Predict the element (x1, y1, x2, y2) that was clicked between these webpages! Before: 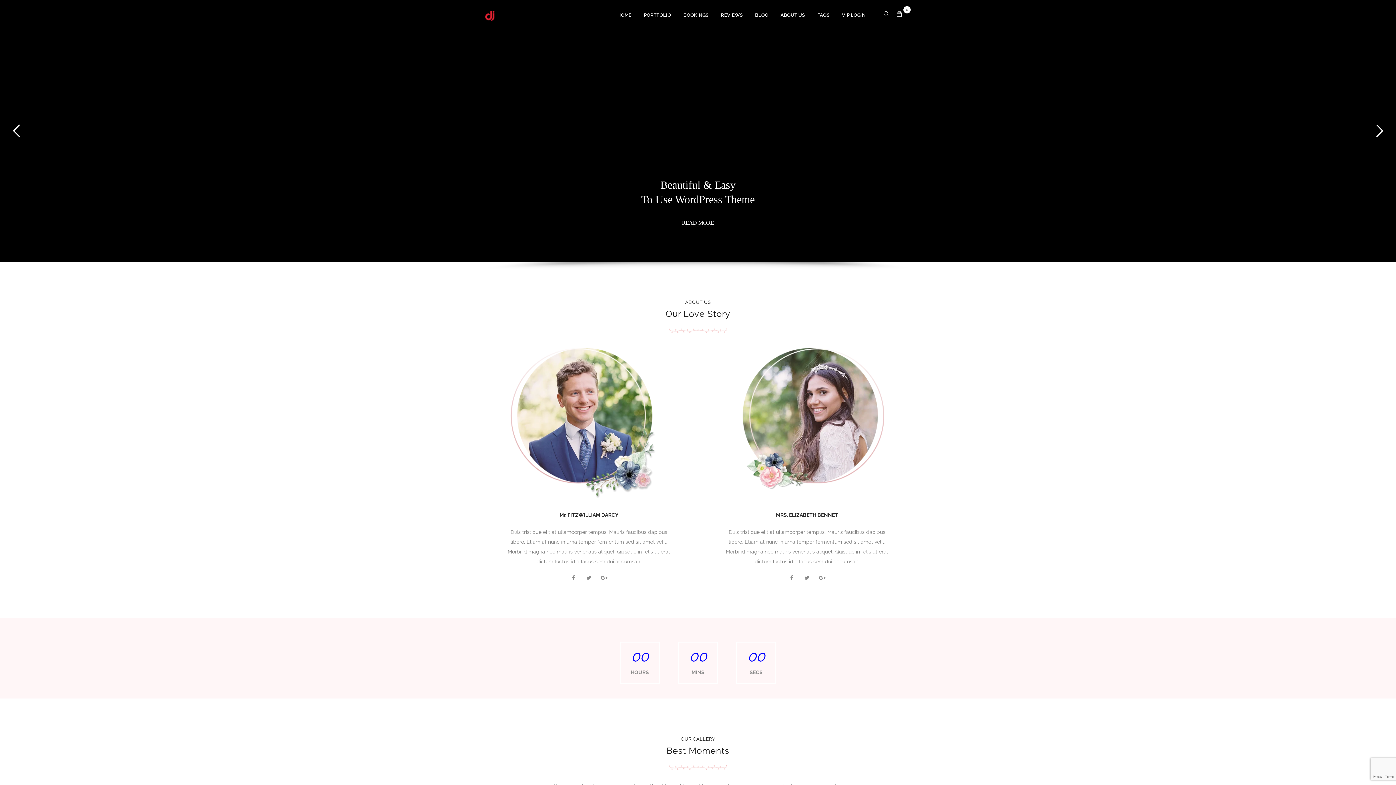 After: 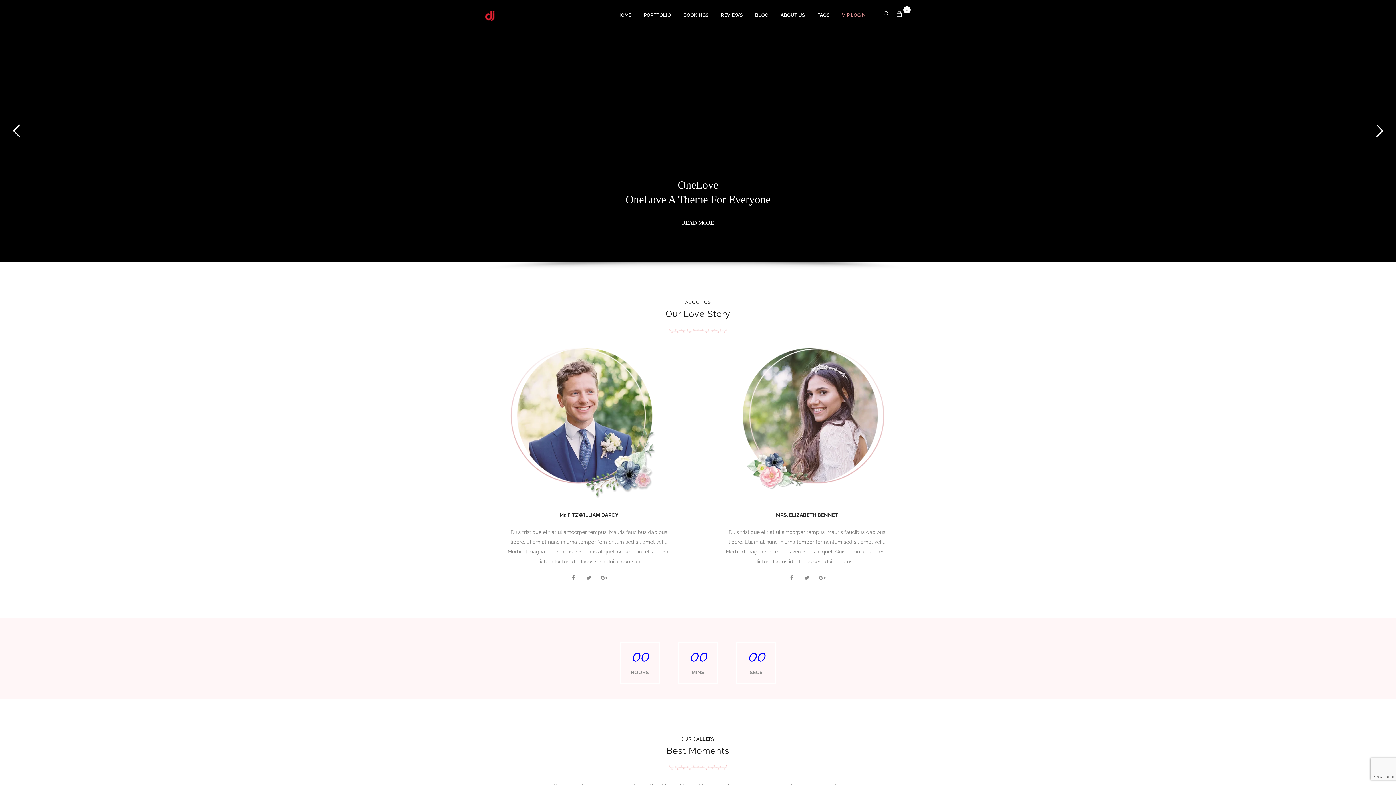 Action: bbox: (842, 0, 869, 29) label: VIP LOGIN